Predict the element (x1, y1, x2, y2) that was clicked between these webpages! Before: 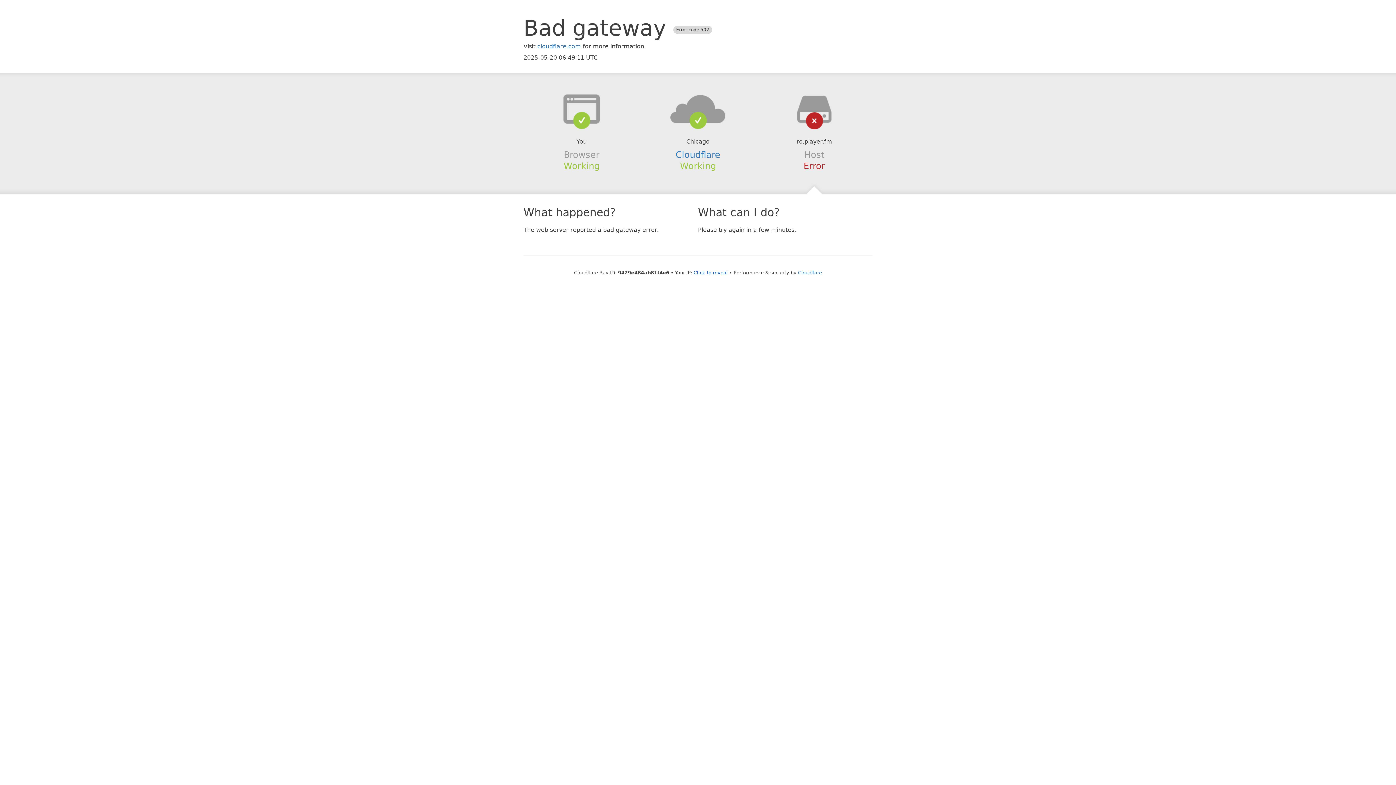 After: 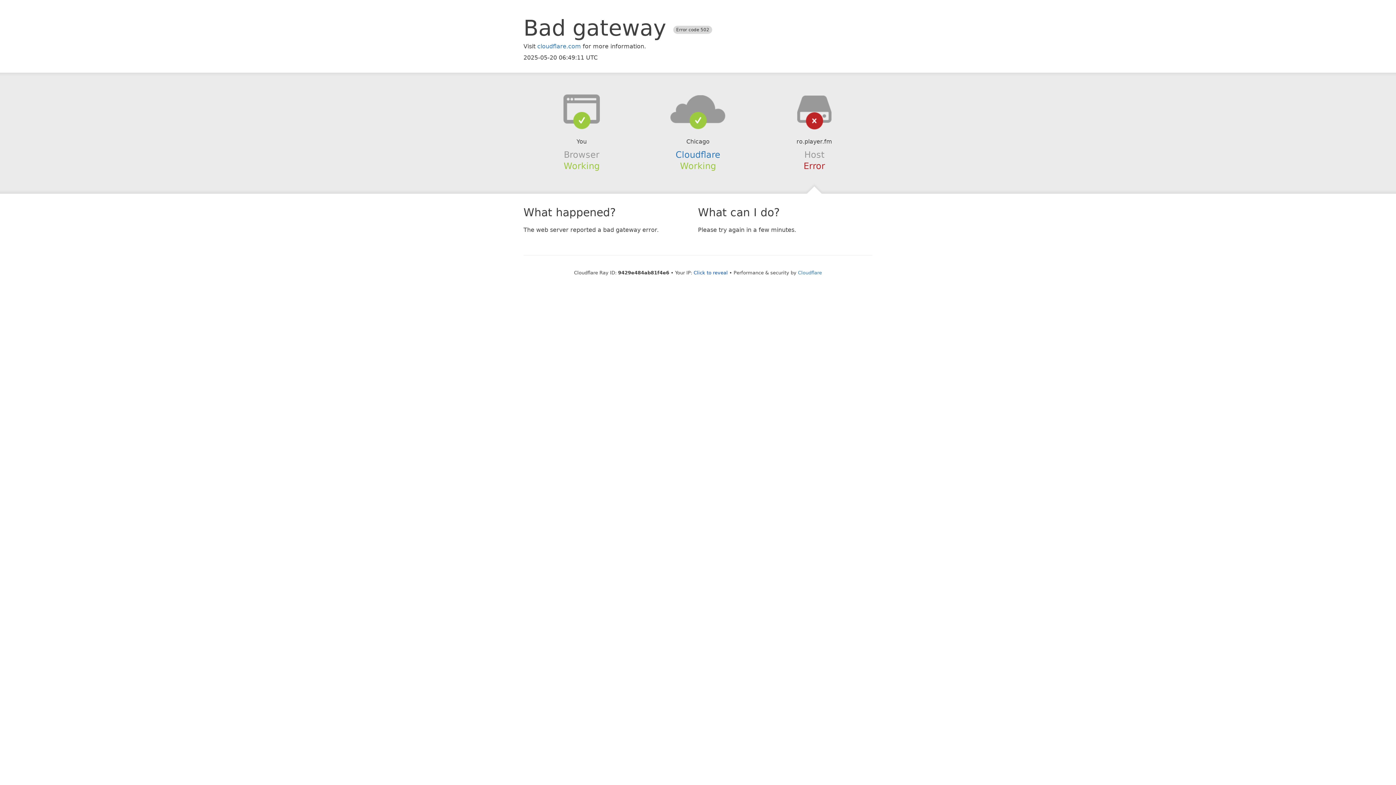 Action: bbox: (639, 94, 756, 123)